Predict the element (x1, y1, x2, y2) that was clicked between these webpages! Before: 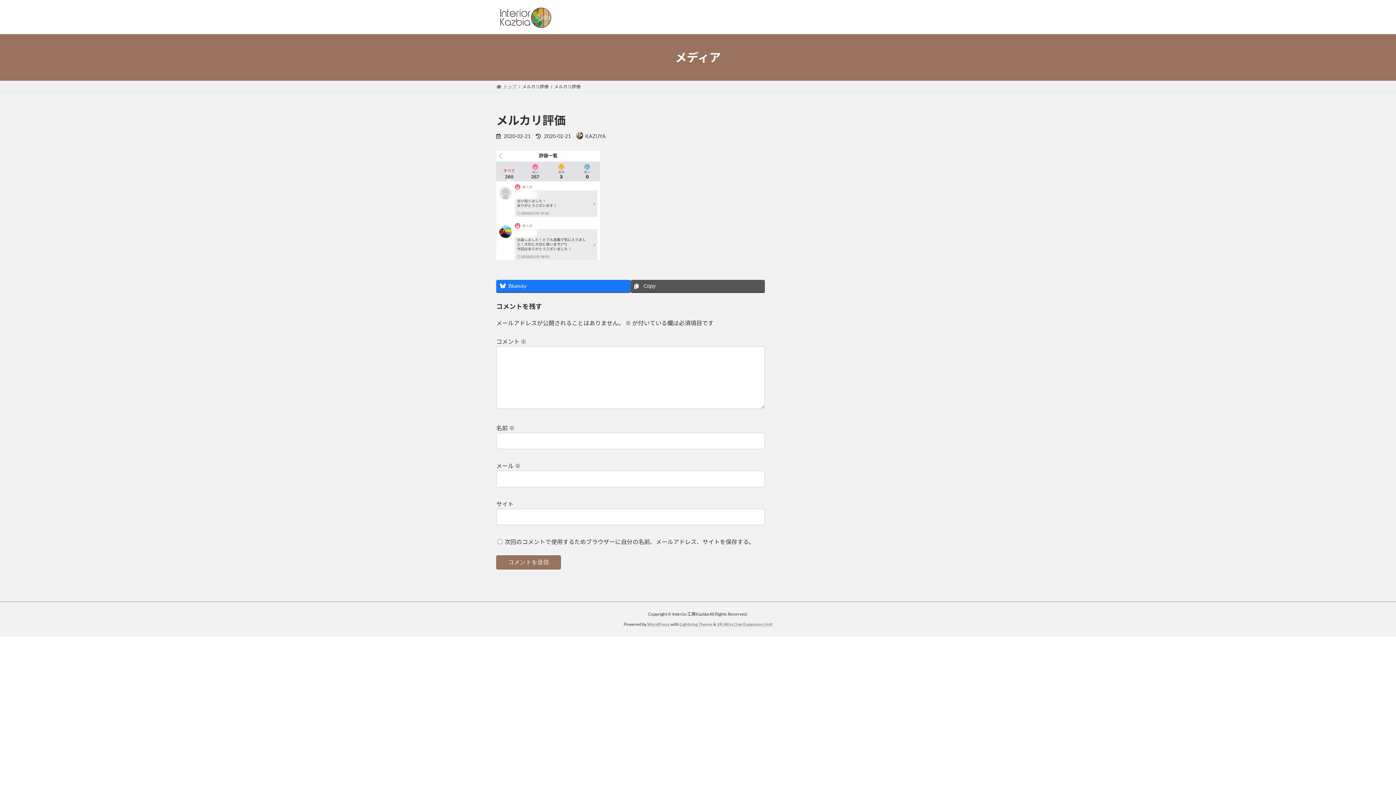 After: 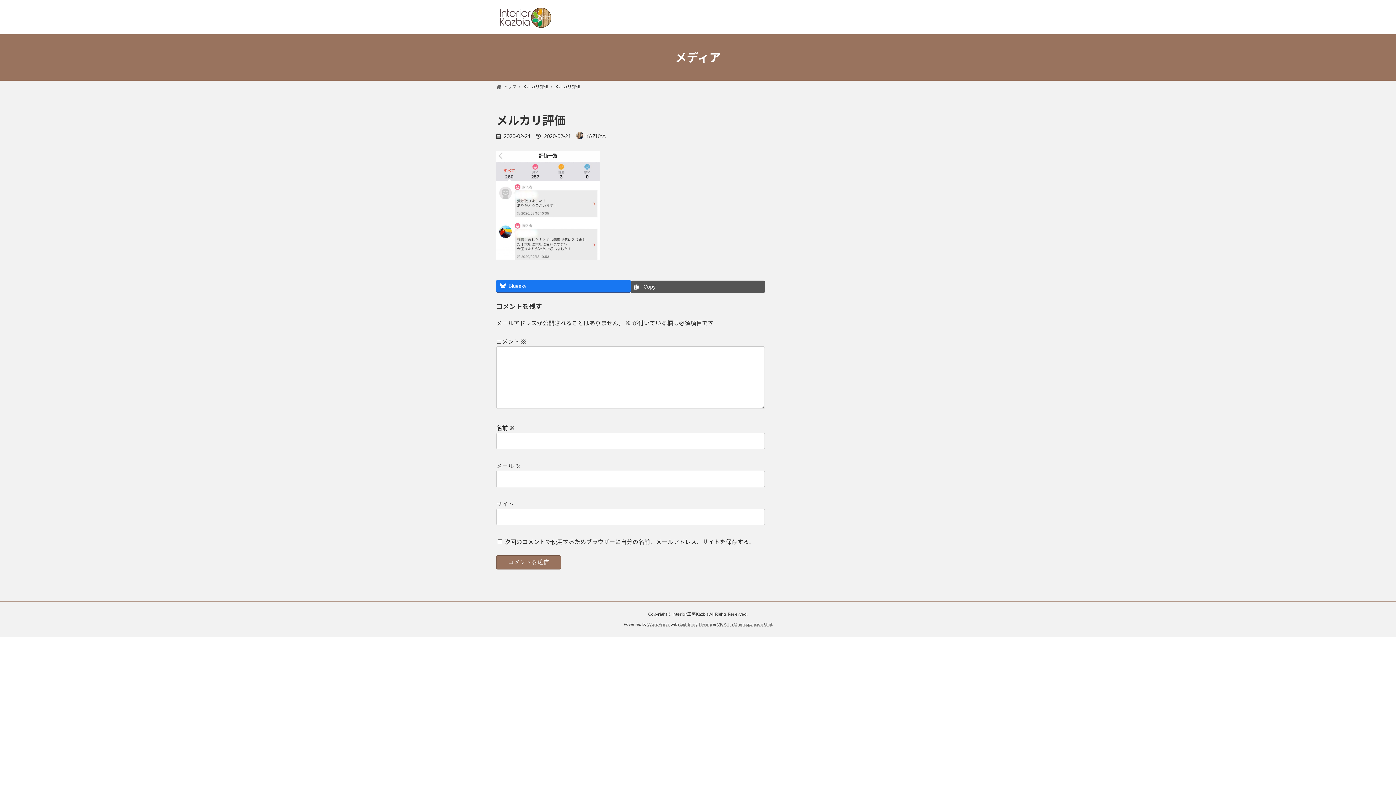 Action: label: Copy bbox: (630, 279, 765, 292)